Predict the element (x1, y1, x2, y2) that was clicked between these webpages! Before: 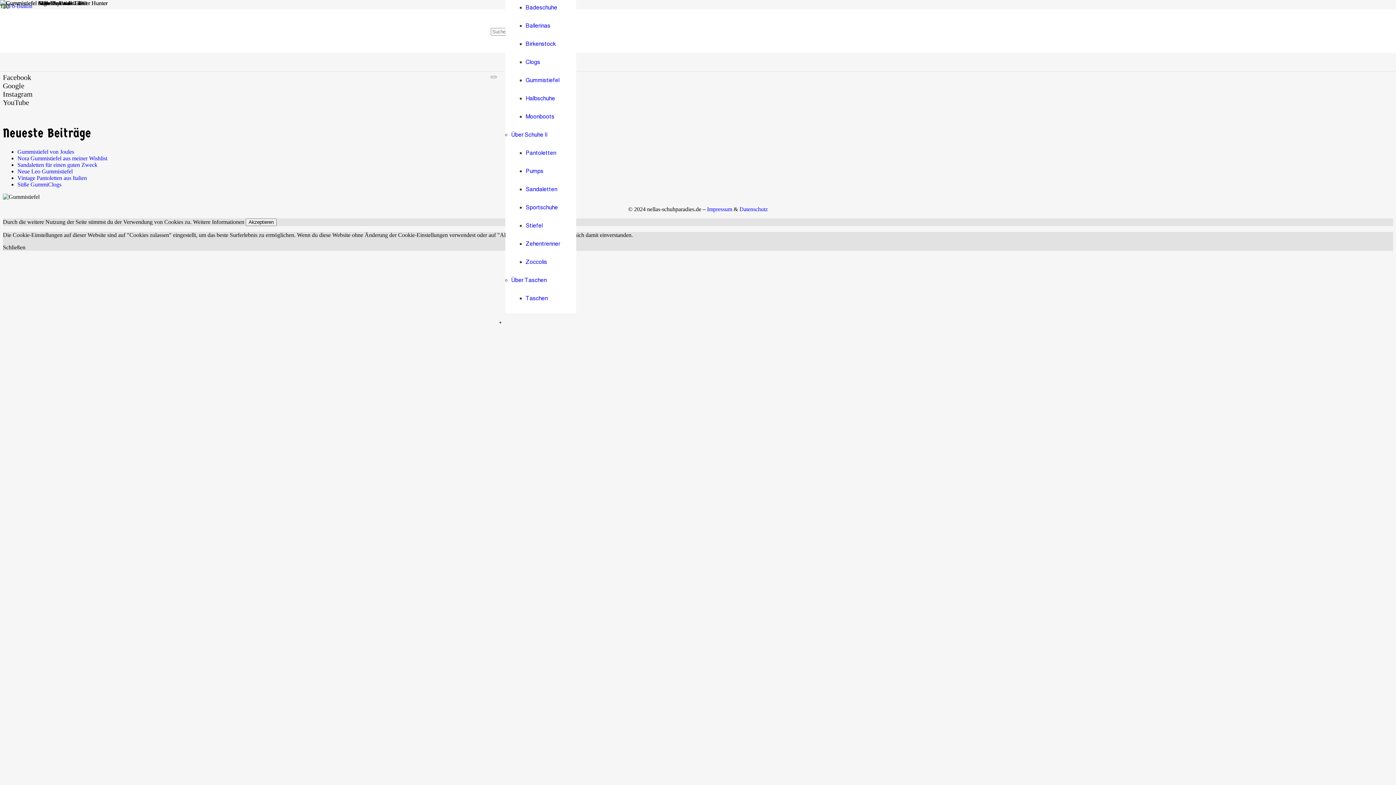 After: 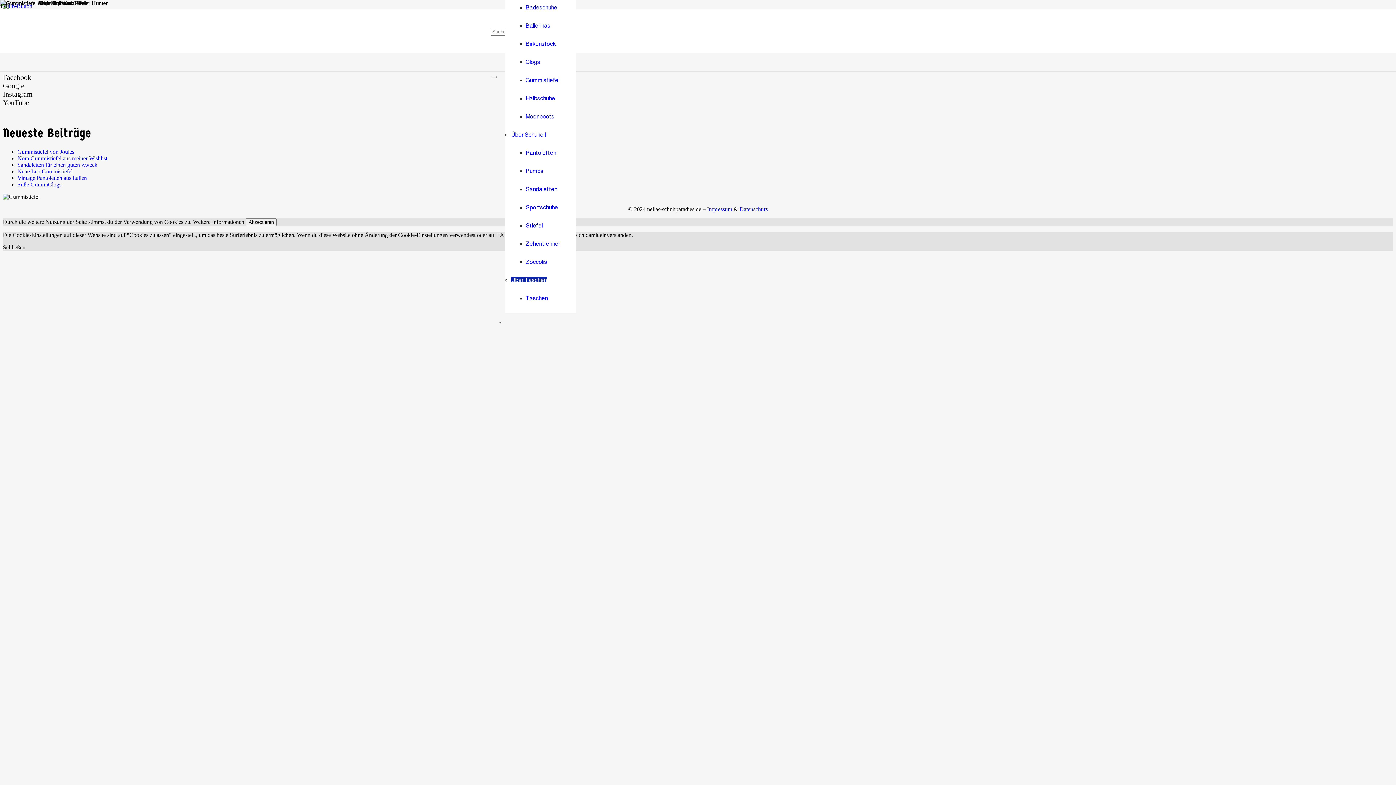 Action: label: Über Taschen bbox: (511, 277, 546, 283)